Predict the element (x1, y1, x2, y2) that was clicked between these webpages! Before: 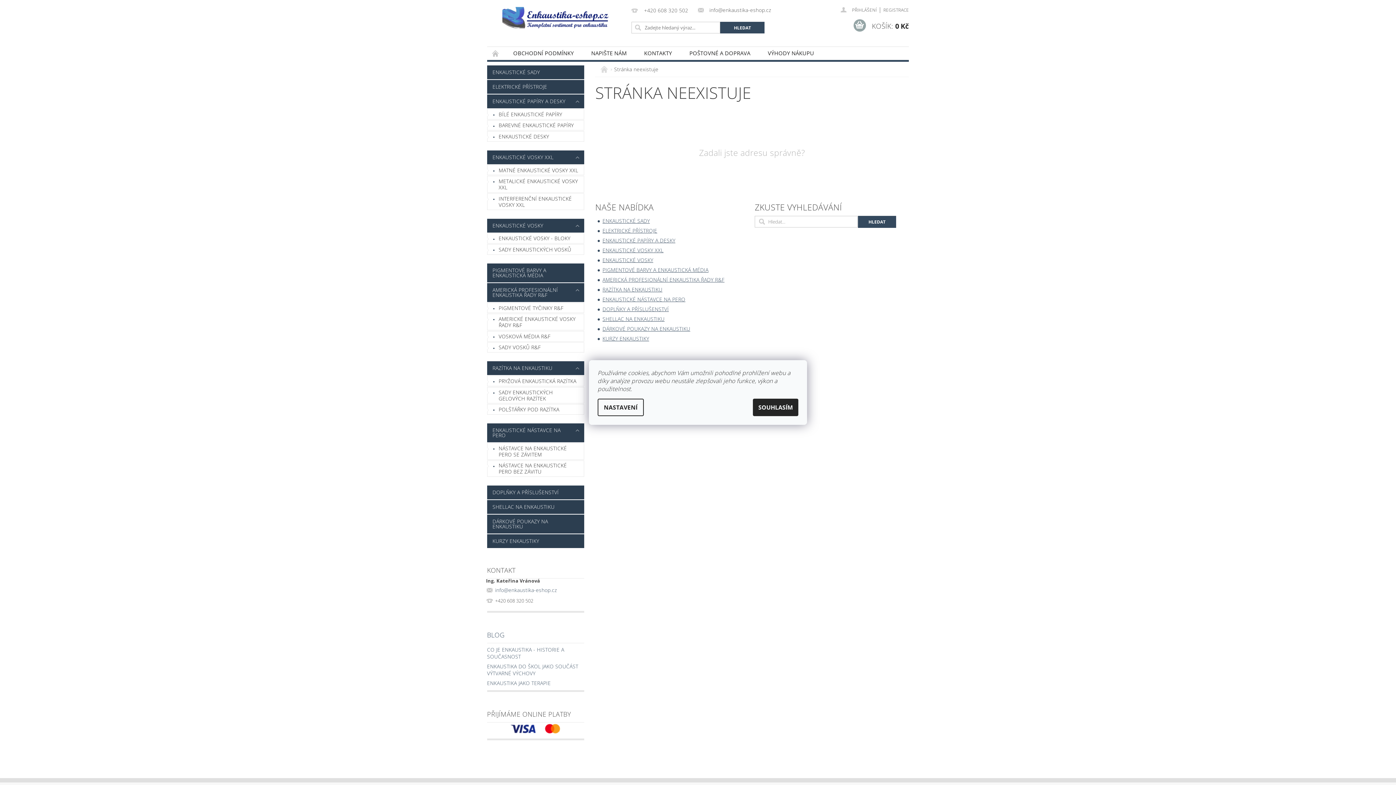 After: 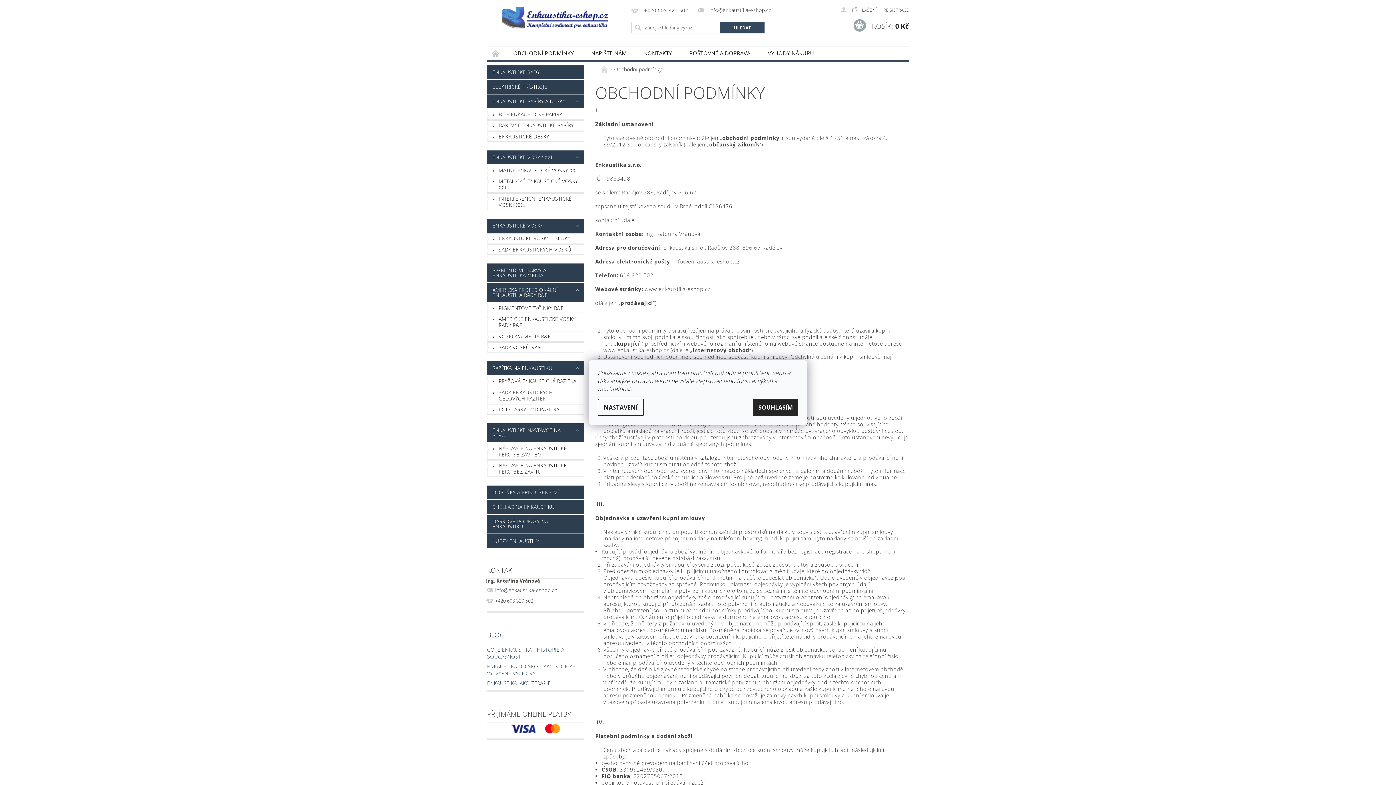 Action: label: OBCHODNÍ PODMÍNKY bbox: (504, 46, 582, 59)